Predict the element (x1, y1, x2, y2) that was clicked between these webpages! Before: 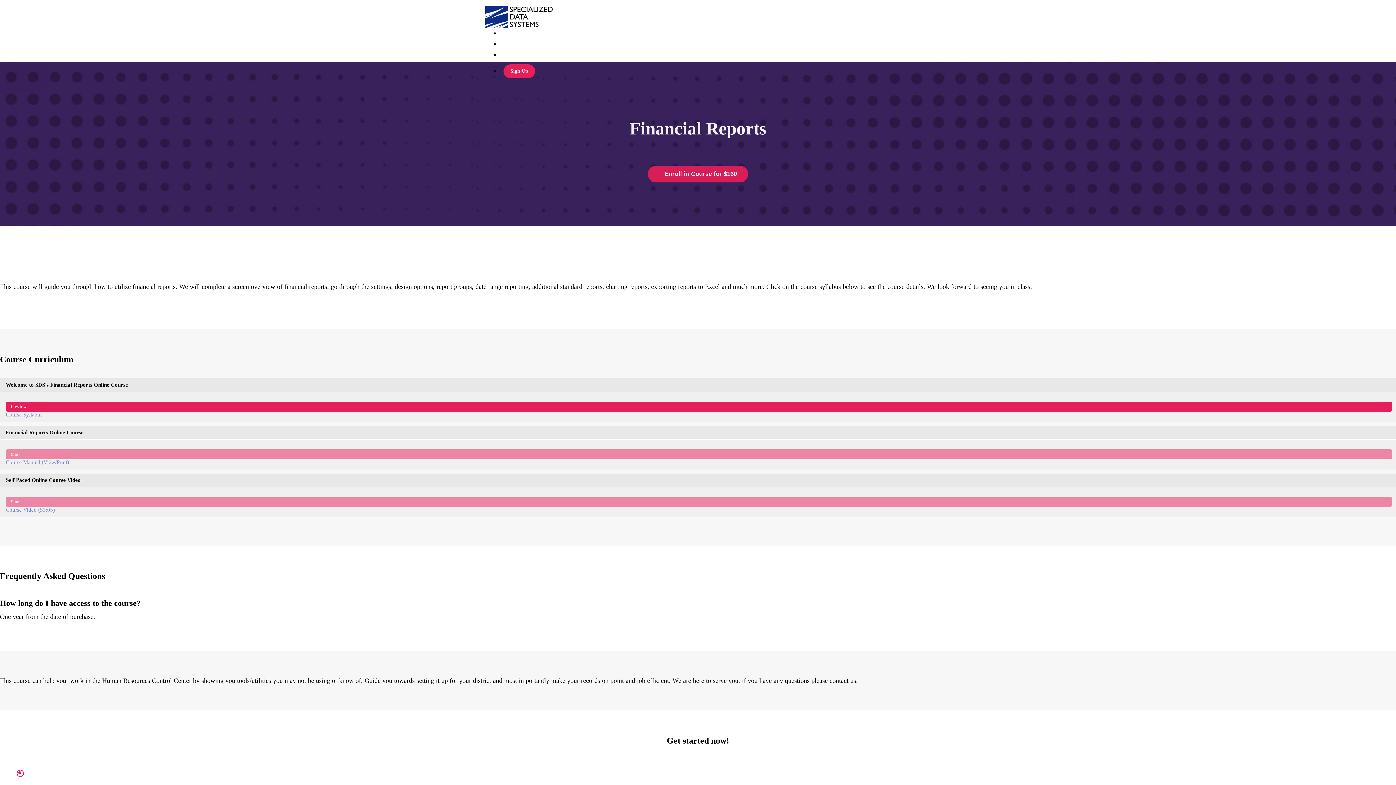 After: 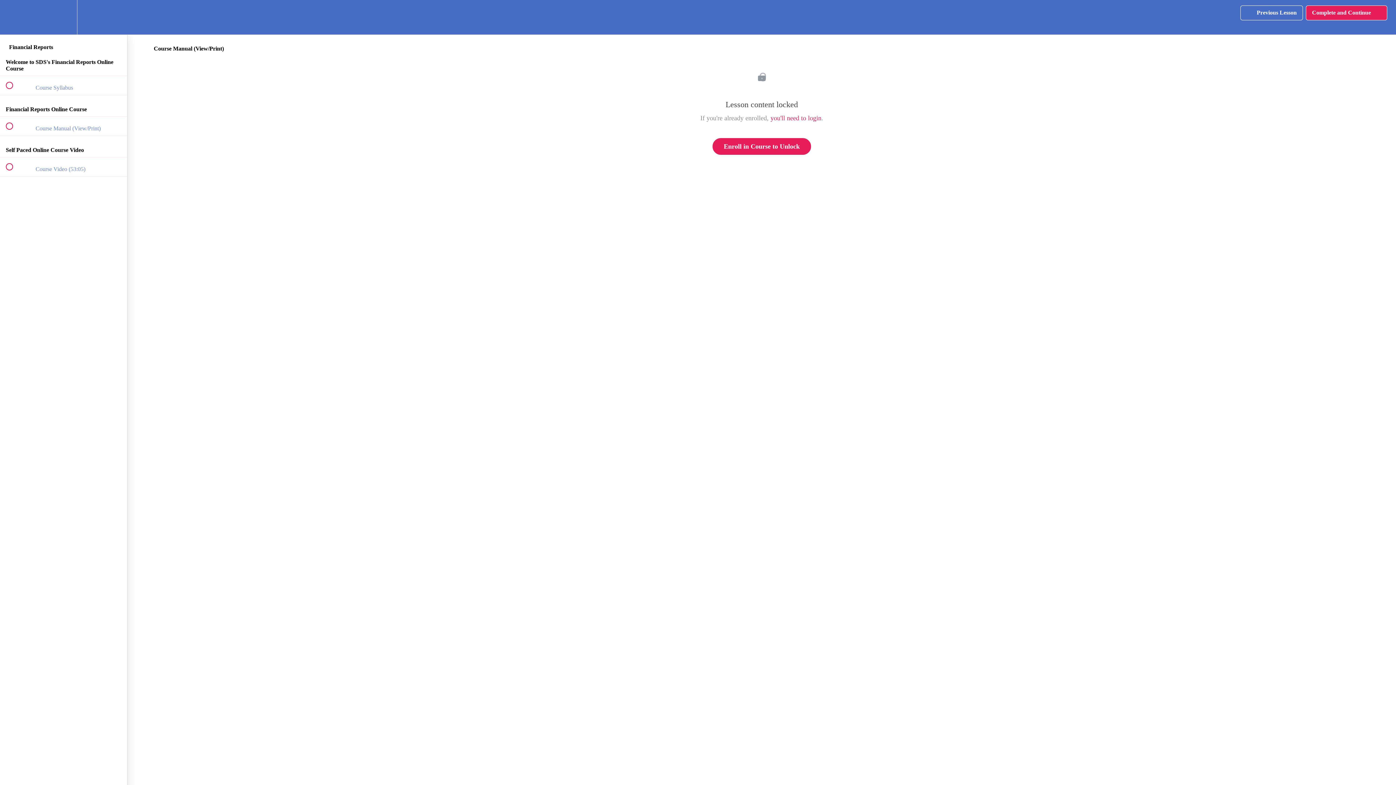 Action: label: Start
Course Manual (View/Print) bbox: (0, 439, 1396, 469)